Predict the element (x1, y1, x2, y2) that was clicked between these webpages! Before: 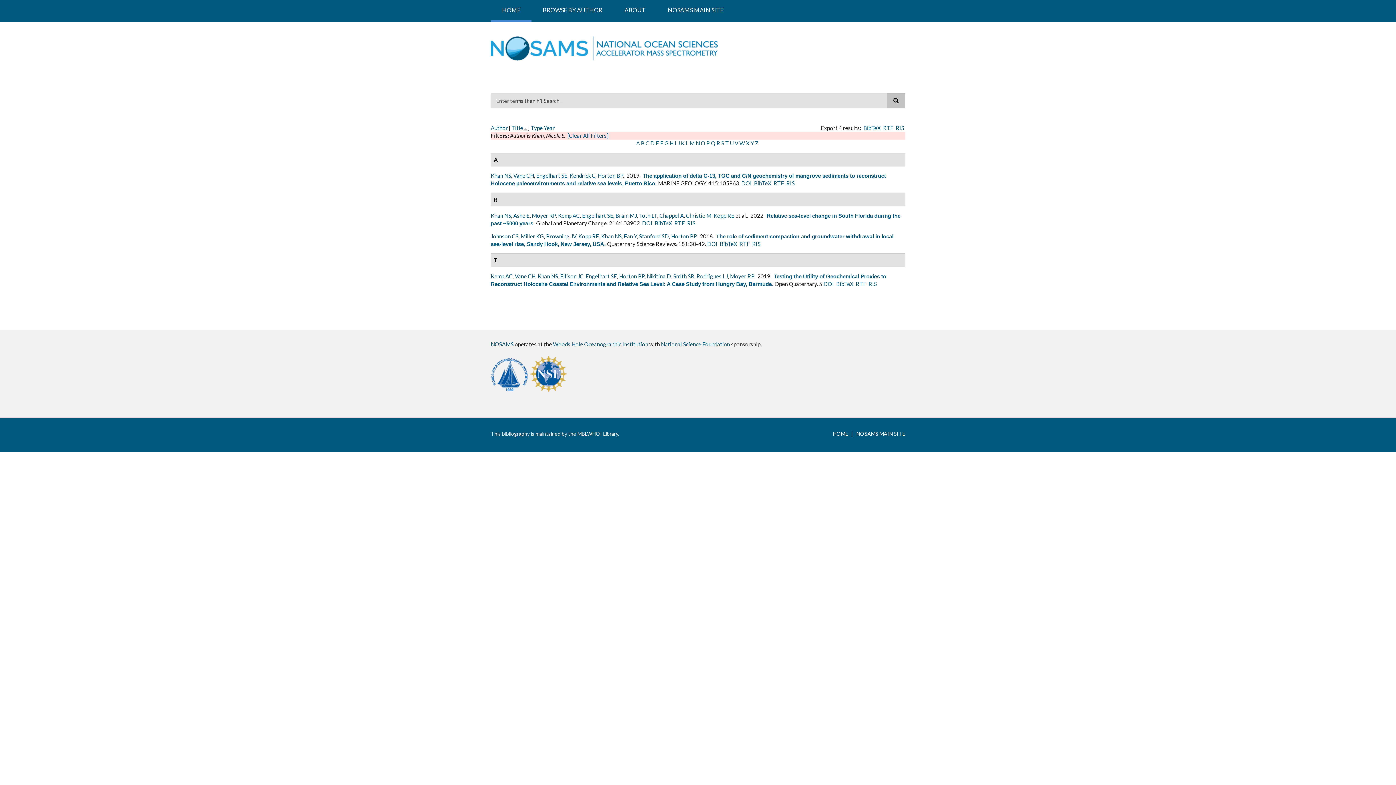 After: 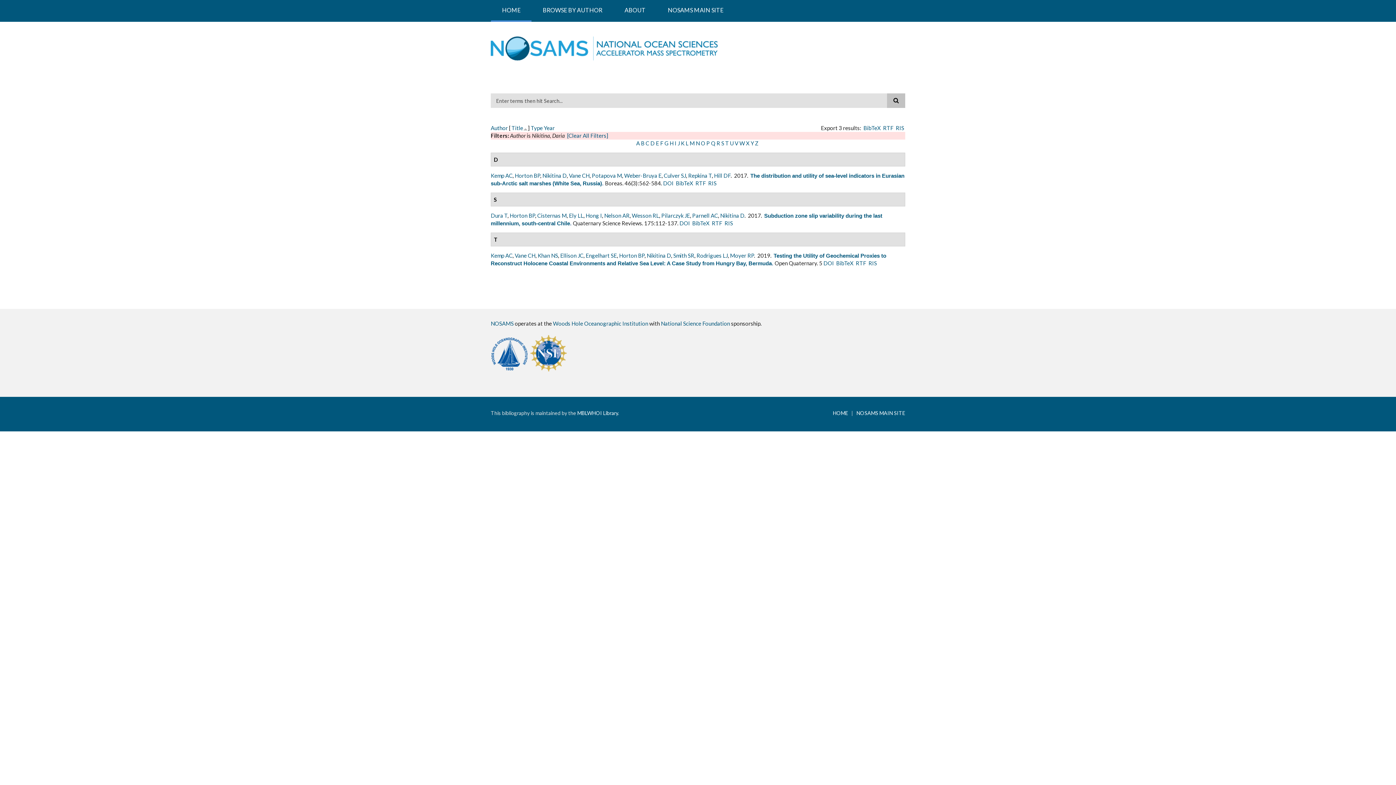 Action: bbox: (646, 273, 671, 279) label: Nikitina D